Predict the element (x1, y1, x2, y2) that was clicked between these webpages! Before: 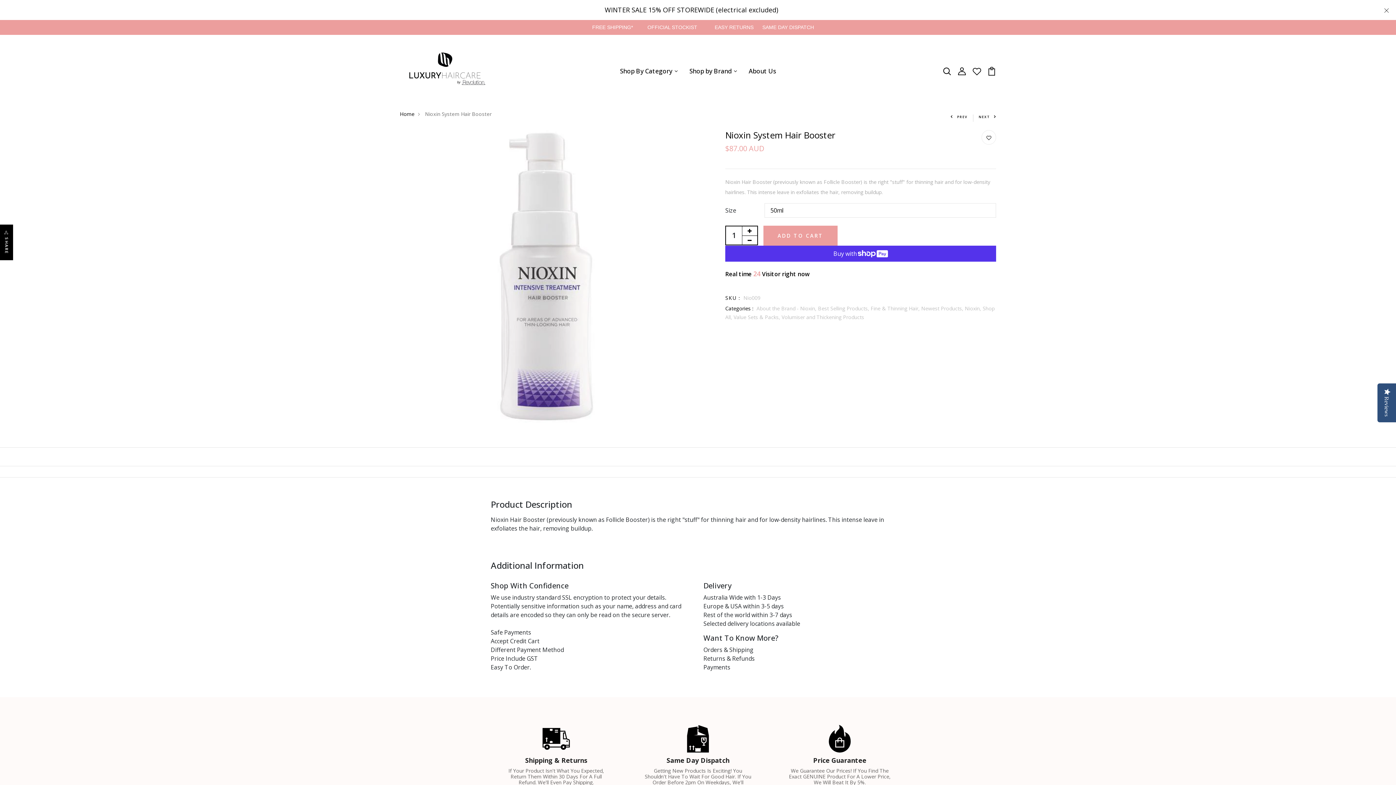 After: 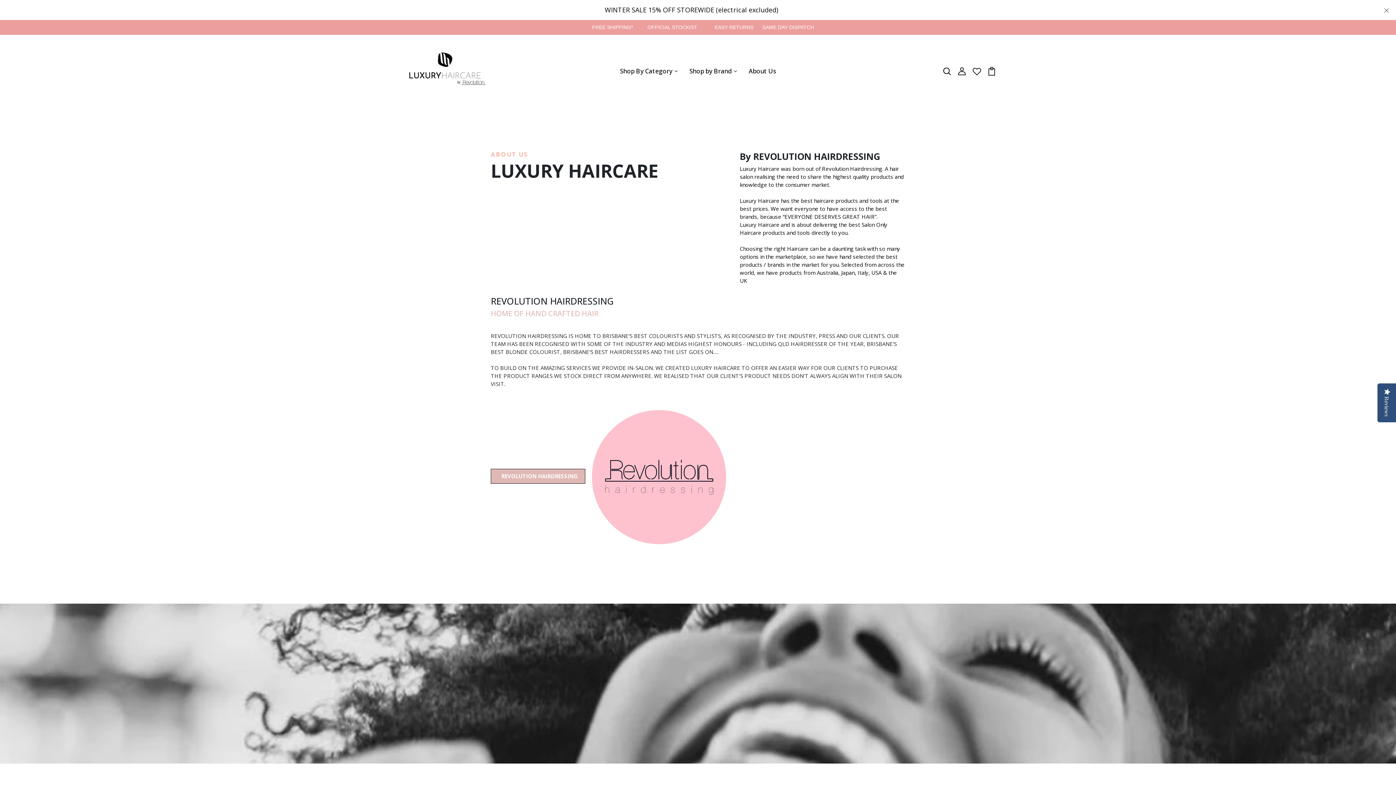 Action: bbox: (743, 63, 781, 78) label: About Us